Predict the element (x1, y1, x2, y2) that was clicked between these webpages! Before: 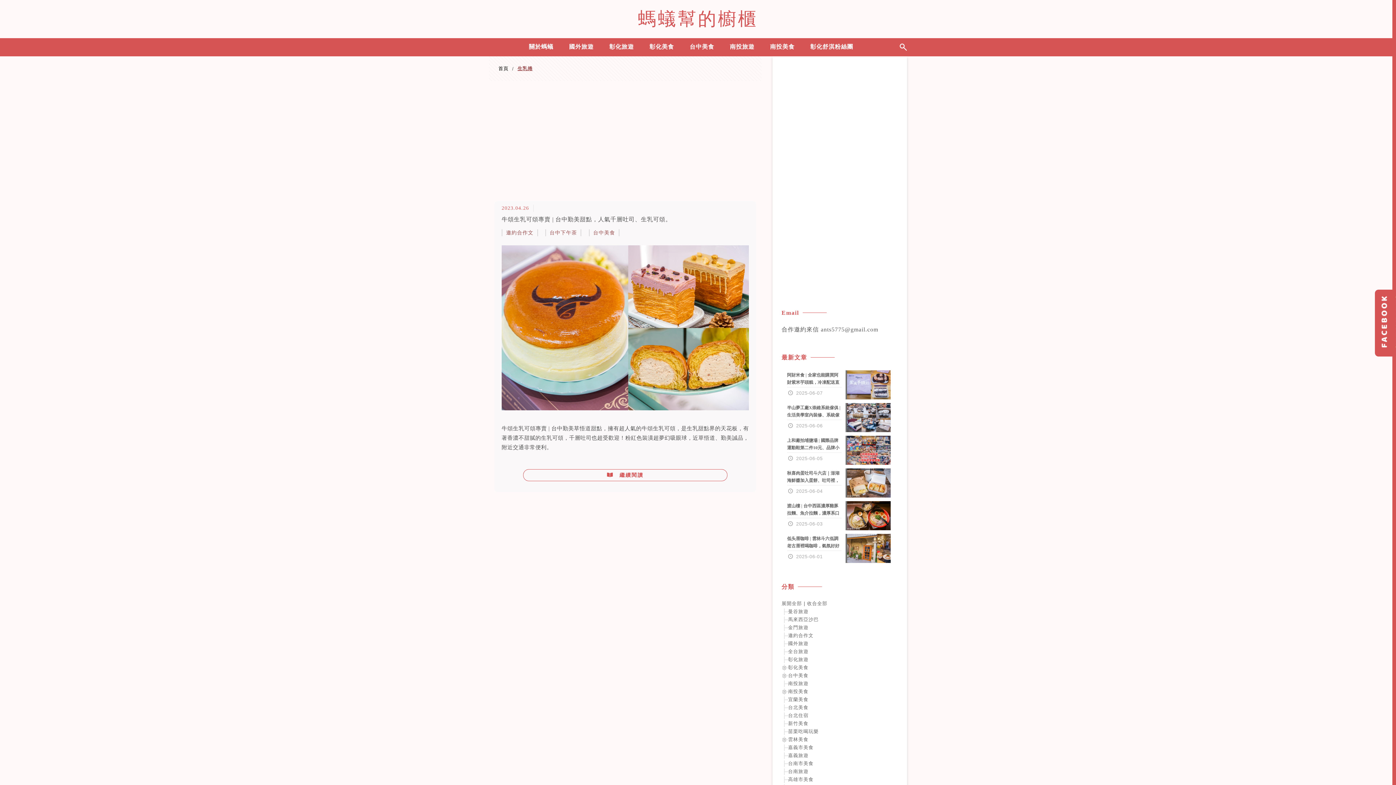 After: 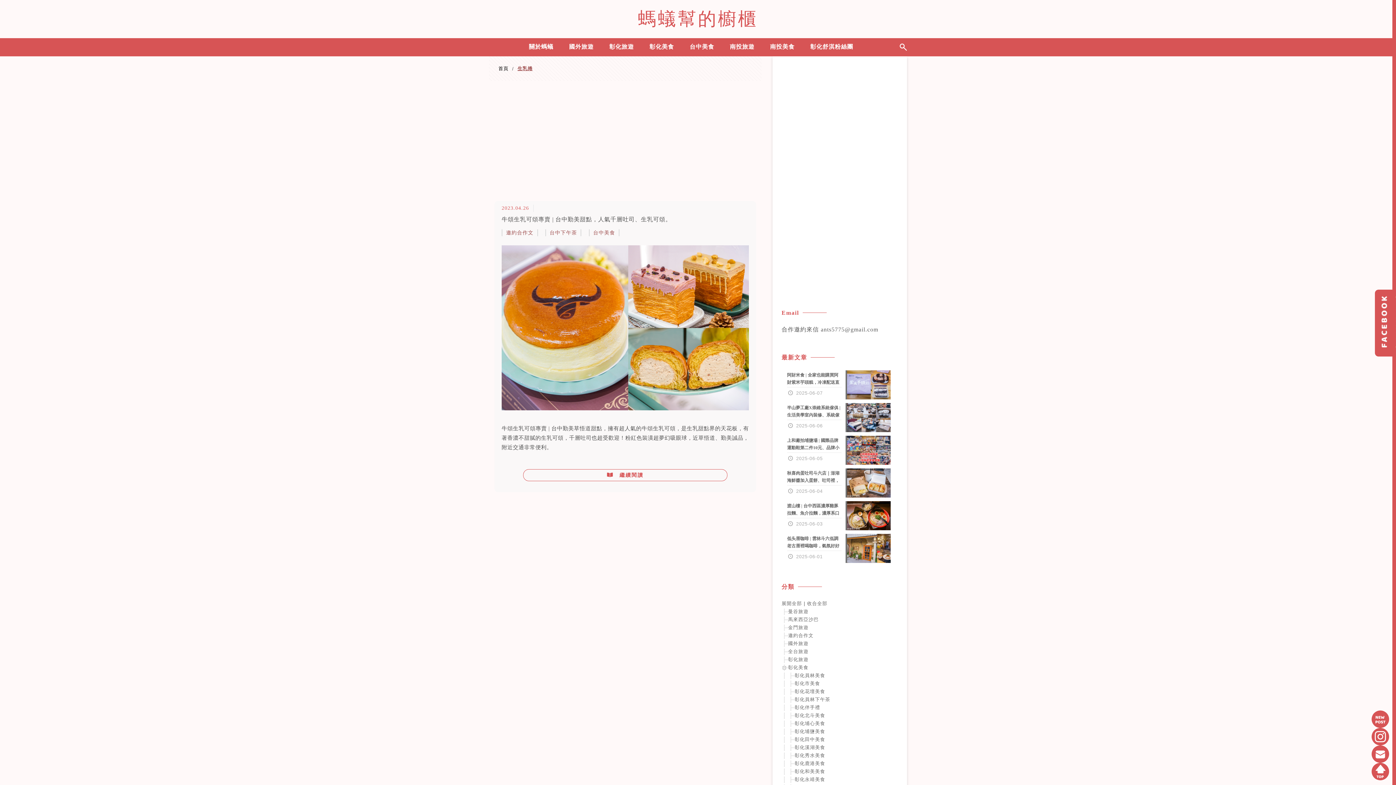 Action: bbox: (781, 665, 788, 670)